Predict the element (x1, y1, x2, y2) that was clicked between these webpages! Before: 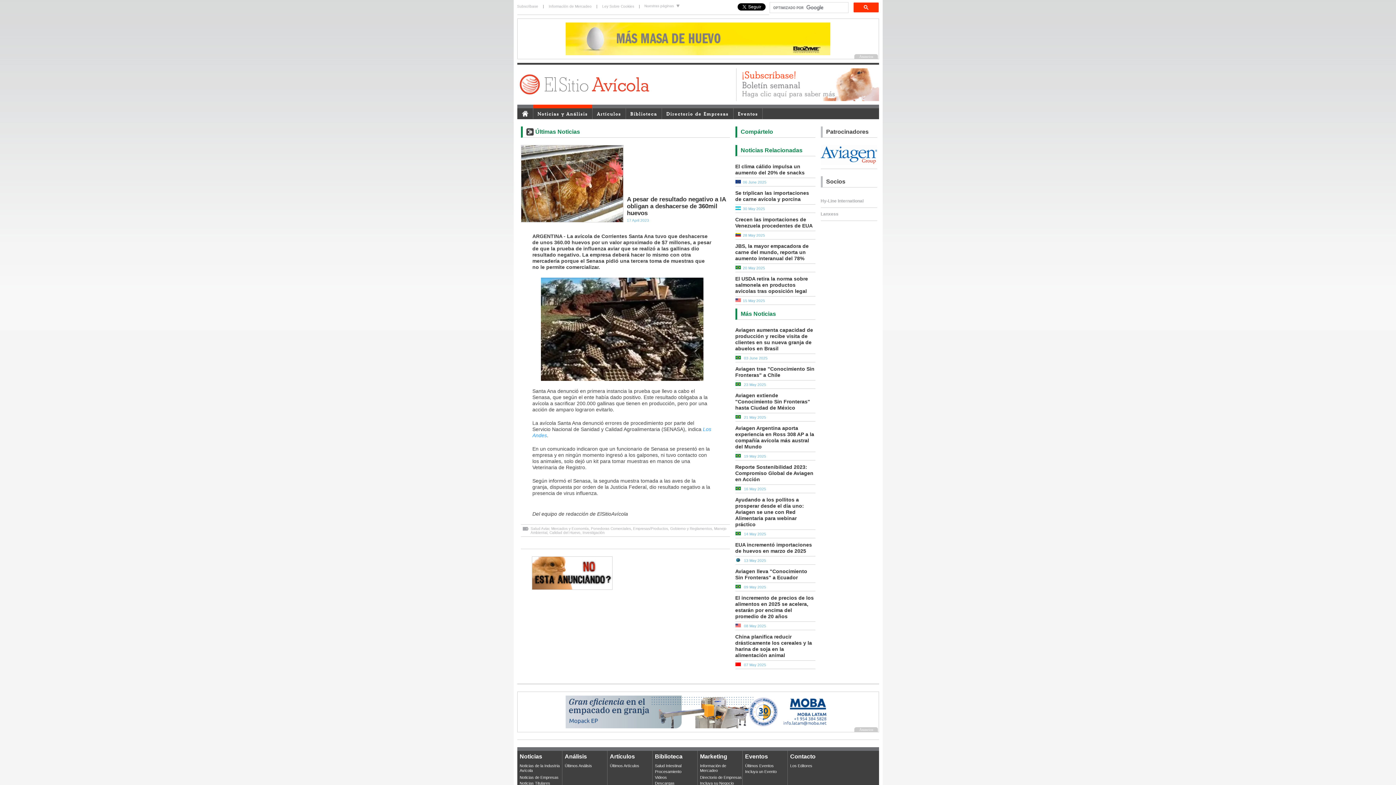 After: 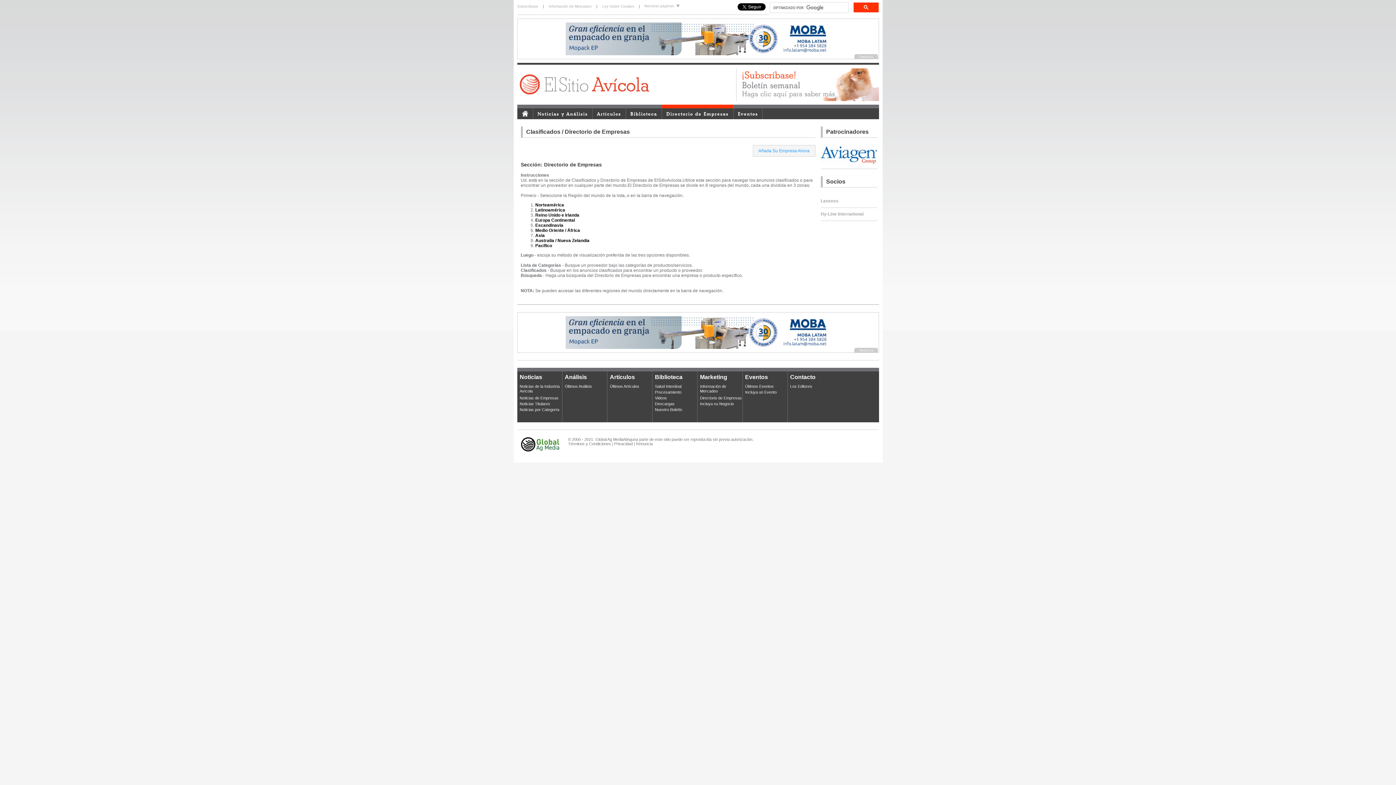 Action: label: Directorio de Empresas bbox: (662, 104, 733, 119)